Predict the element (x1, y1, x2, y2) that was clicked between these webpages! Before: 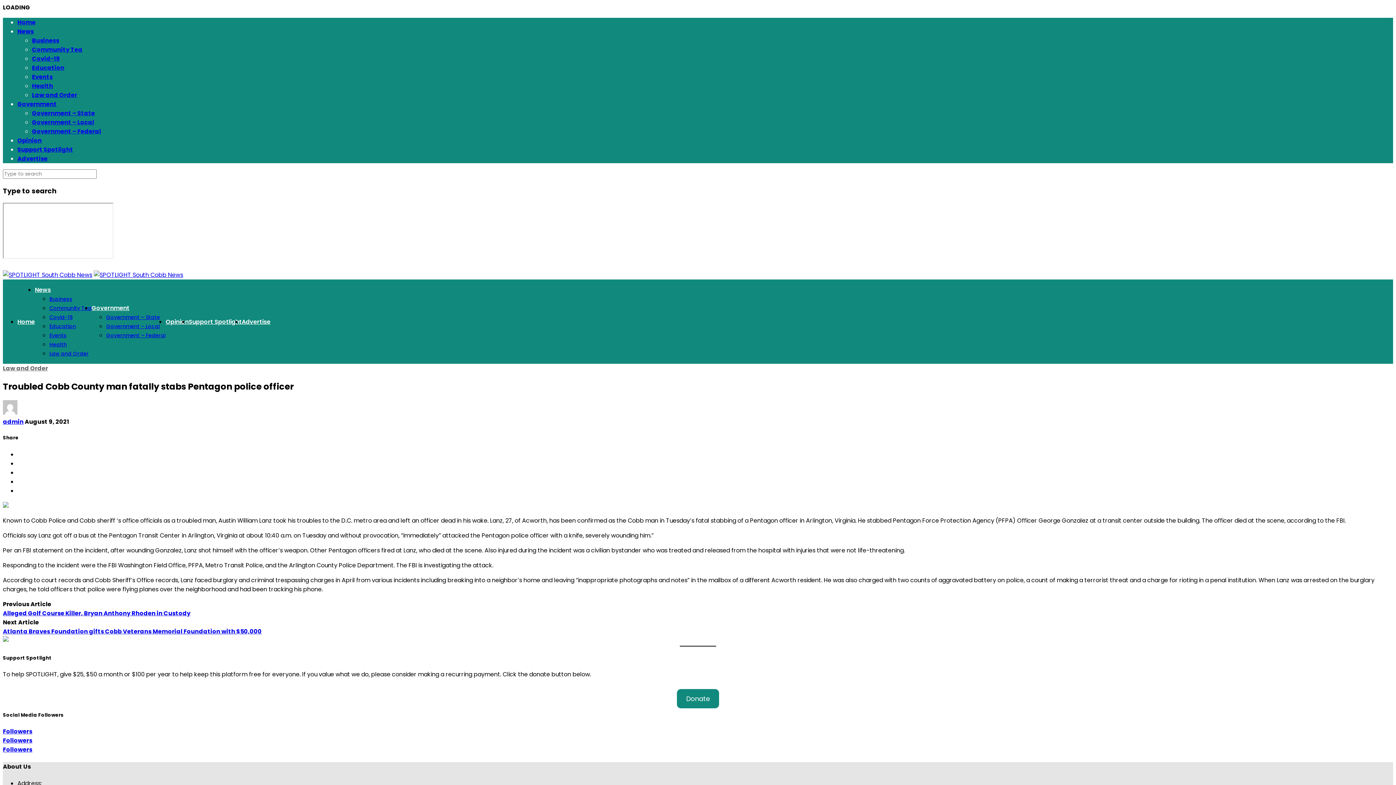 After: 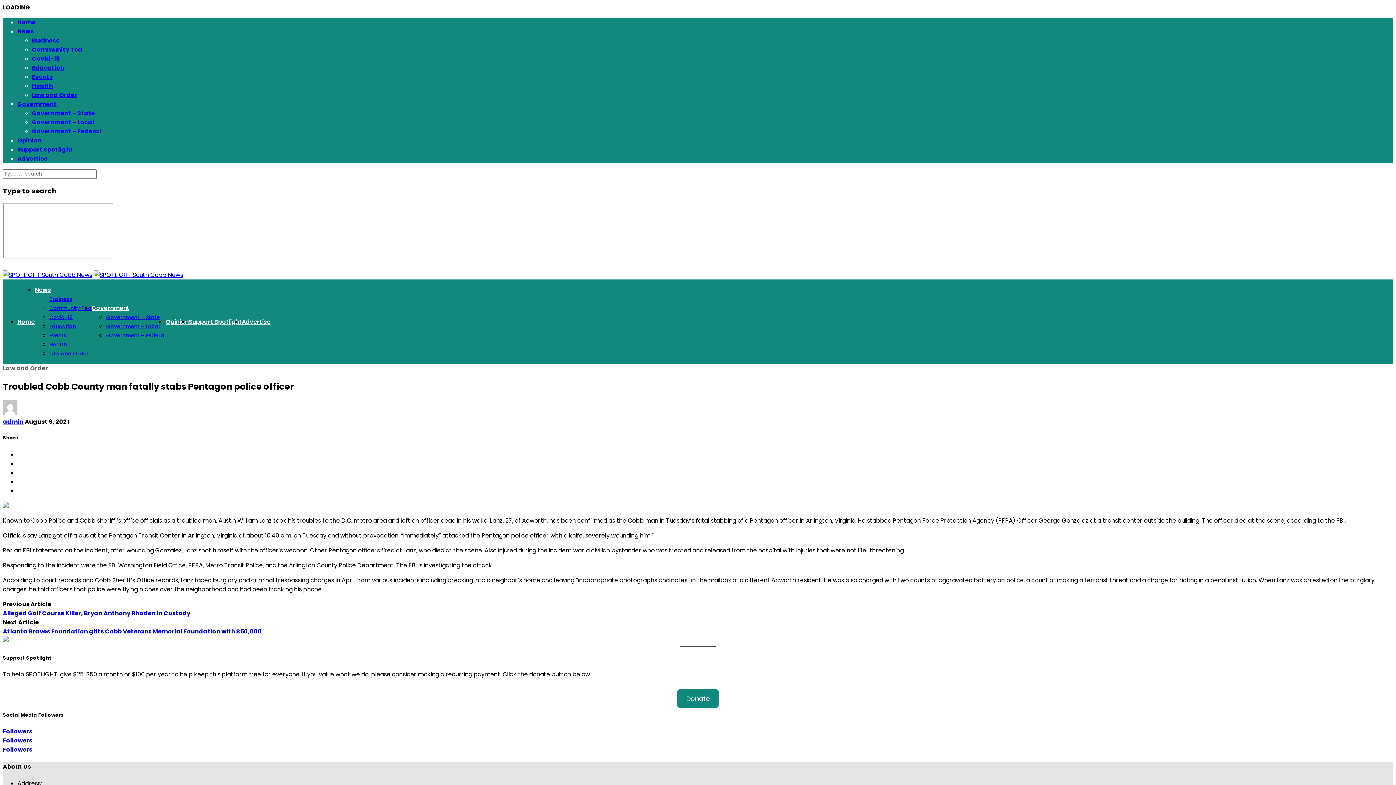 Action: bbox: (2, 745, 32, 754) label: Followers